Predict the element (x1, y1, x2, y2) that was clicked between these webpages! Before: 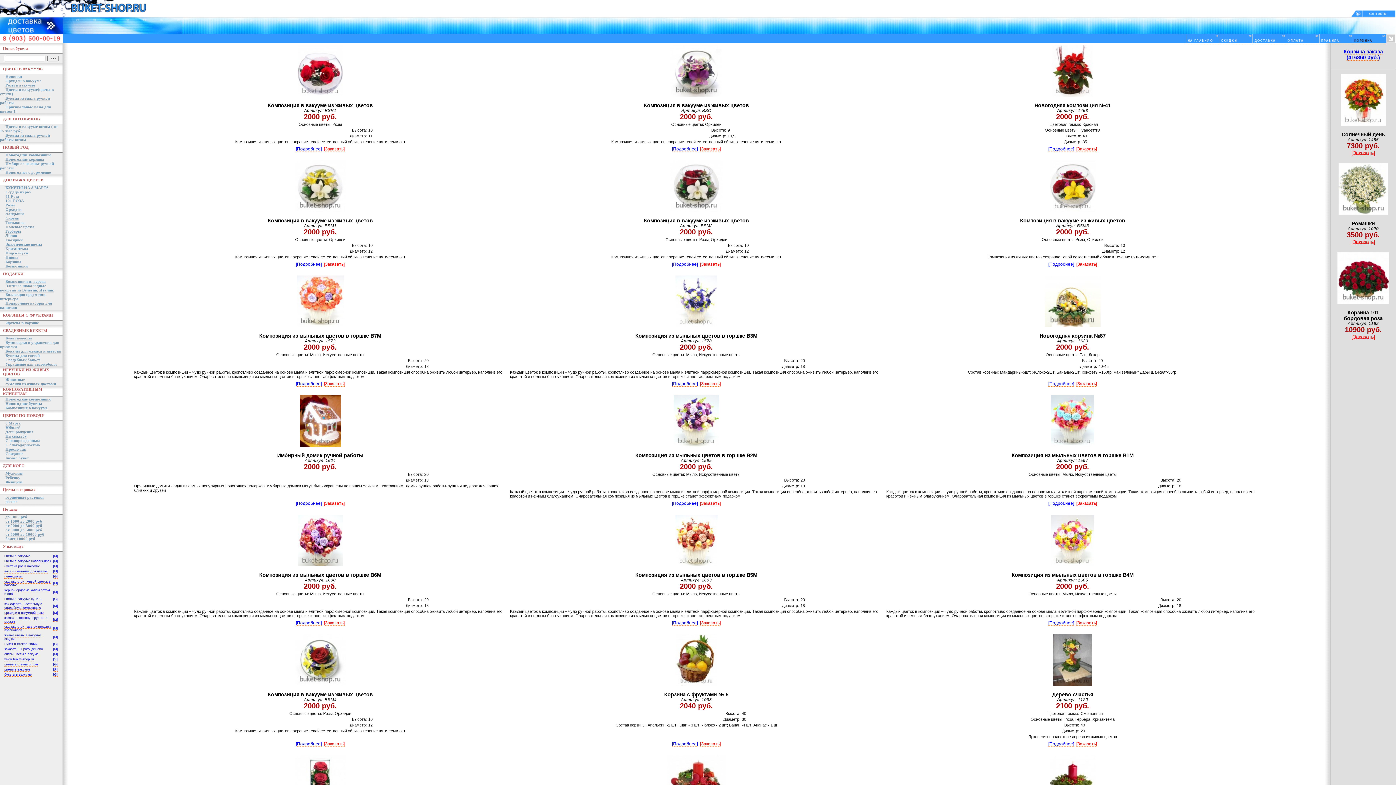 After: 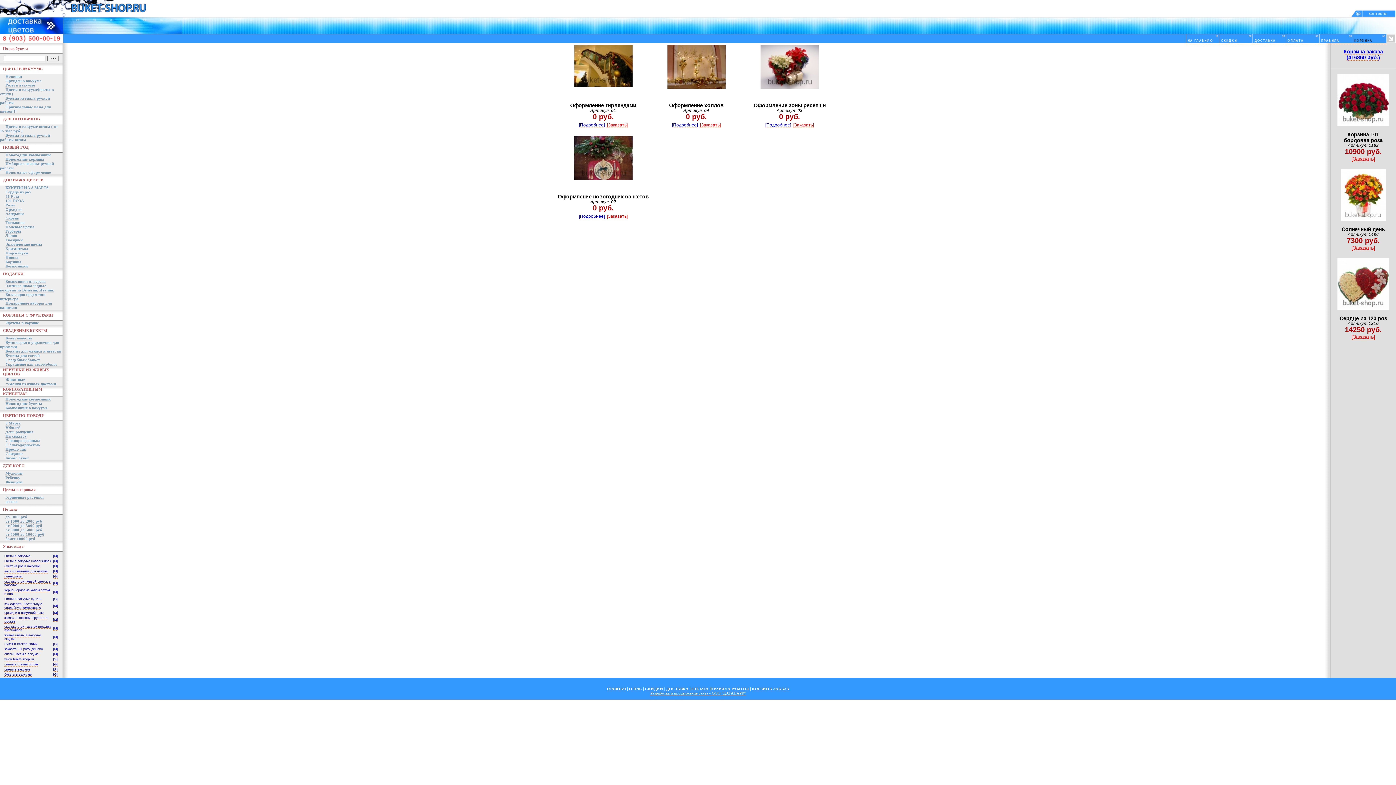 Action: label: Новогоднее оформление bbox: (5, 170, 50, 174)